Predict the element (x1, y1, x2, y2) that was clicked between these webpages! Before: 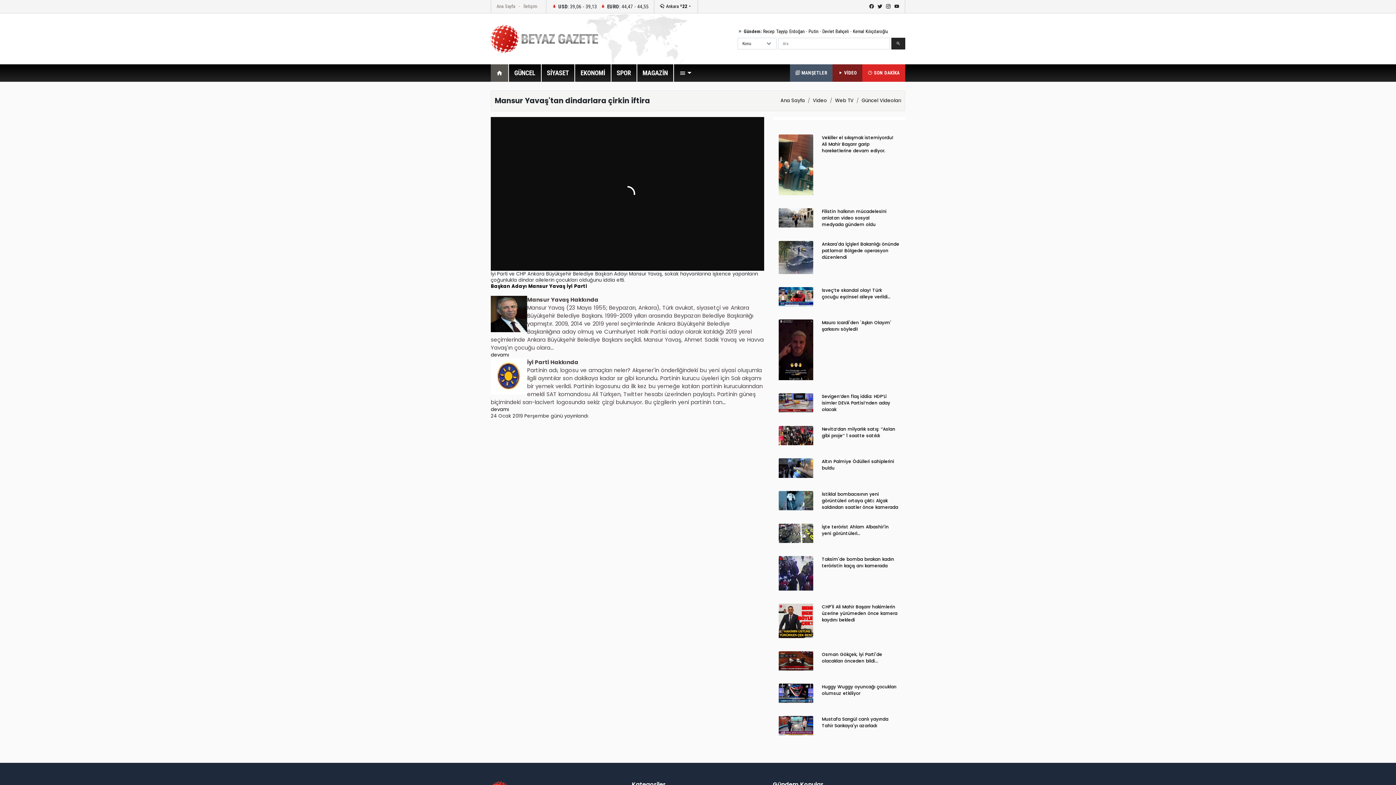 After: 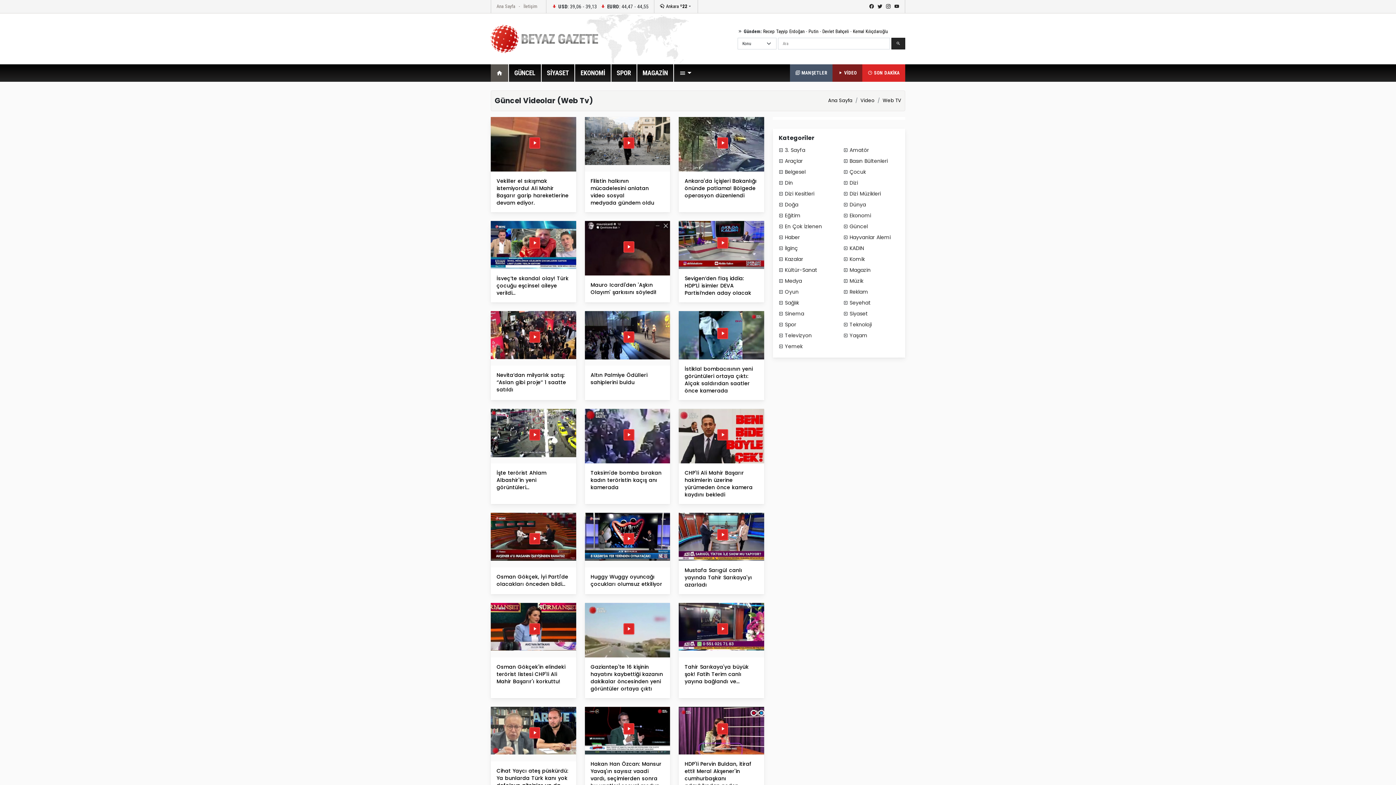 Action: label: Web TV bbox: (835, 97, 853, 104)